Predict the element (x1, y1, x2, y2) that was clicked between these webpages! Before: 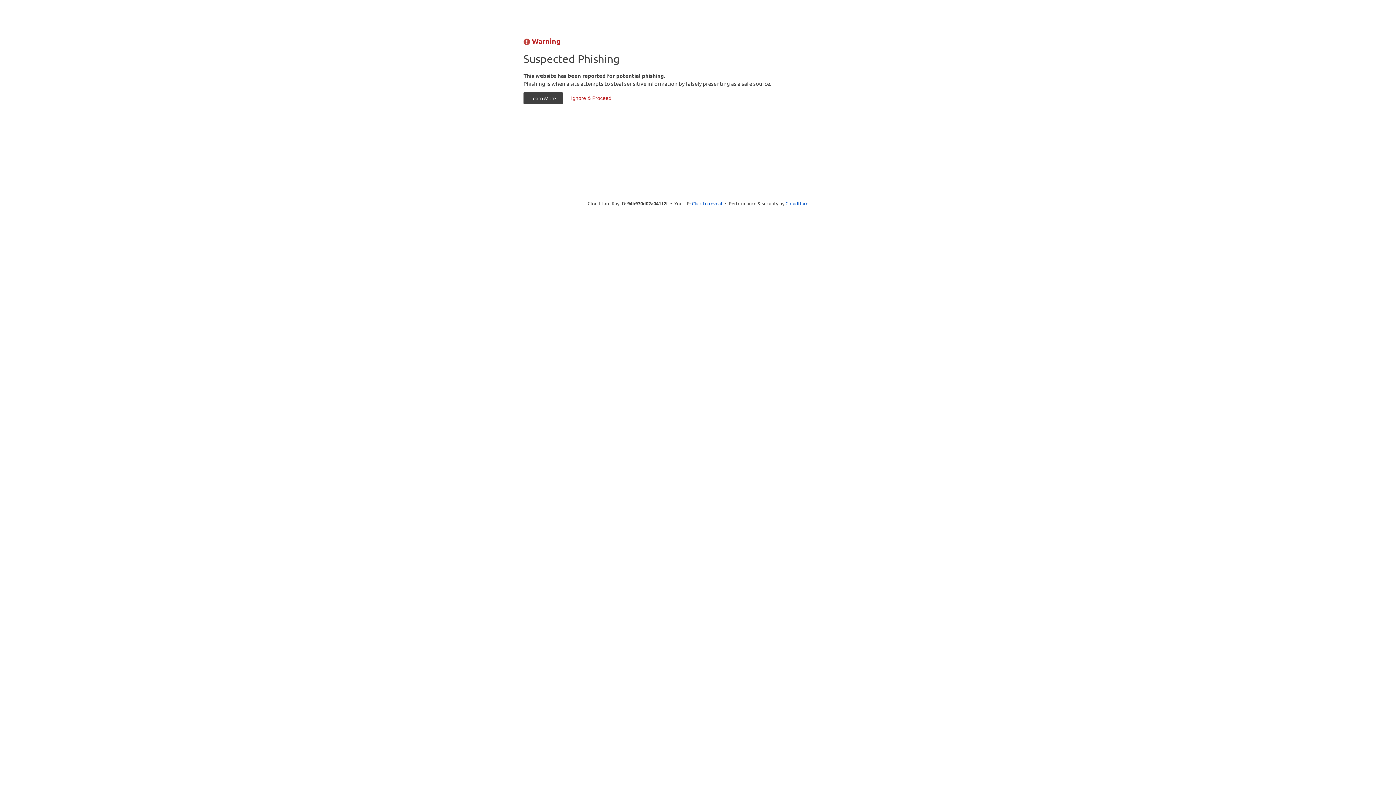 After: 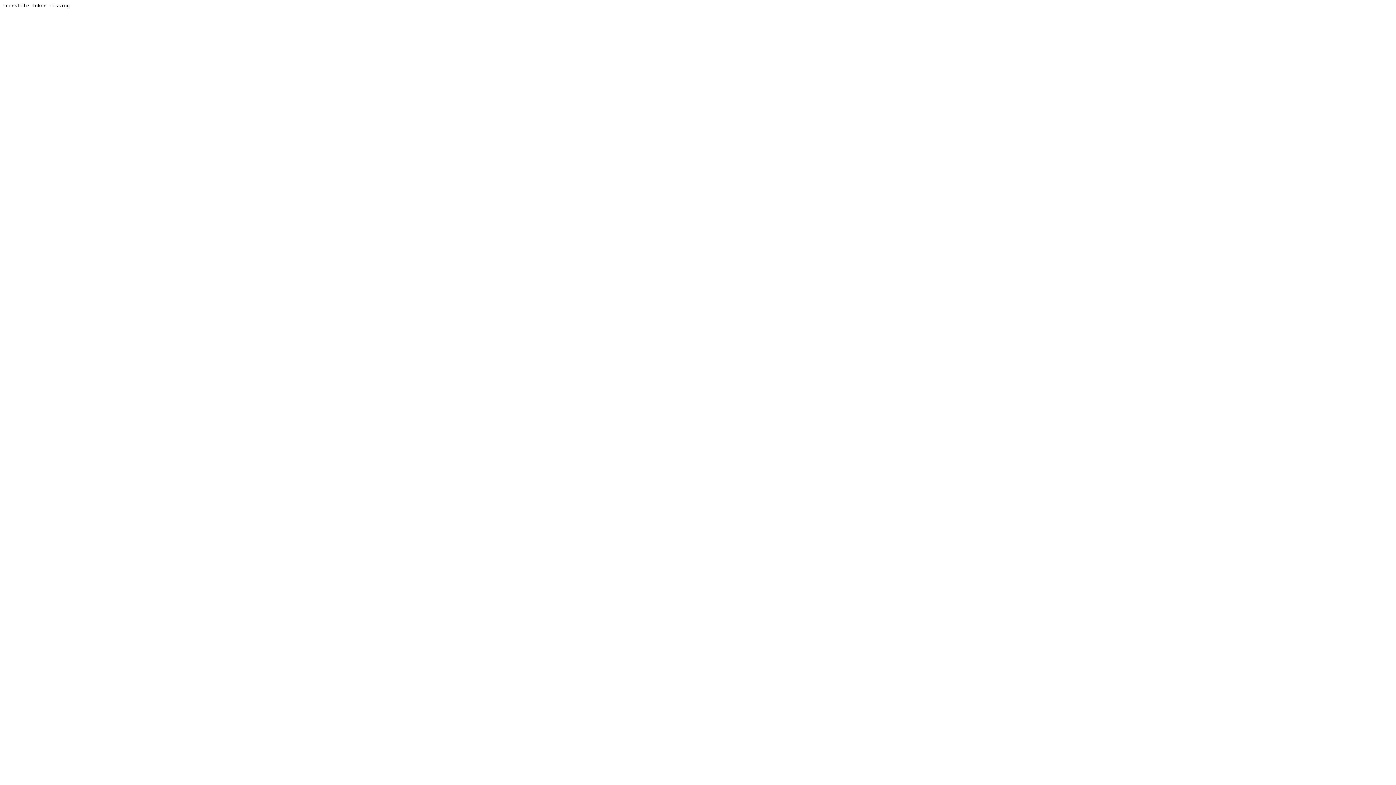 Action: label: Ignore & Proceed bbox: (564, 92, 618, 104)